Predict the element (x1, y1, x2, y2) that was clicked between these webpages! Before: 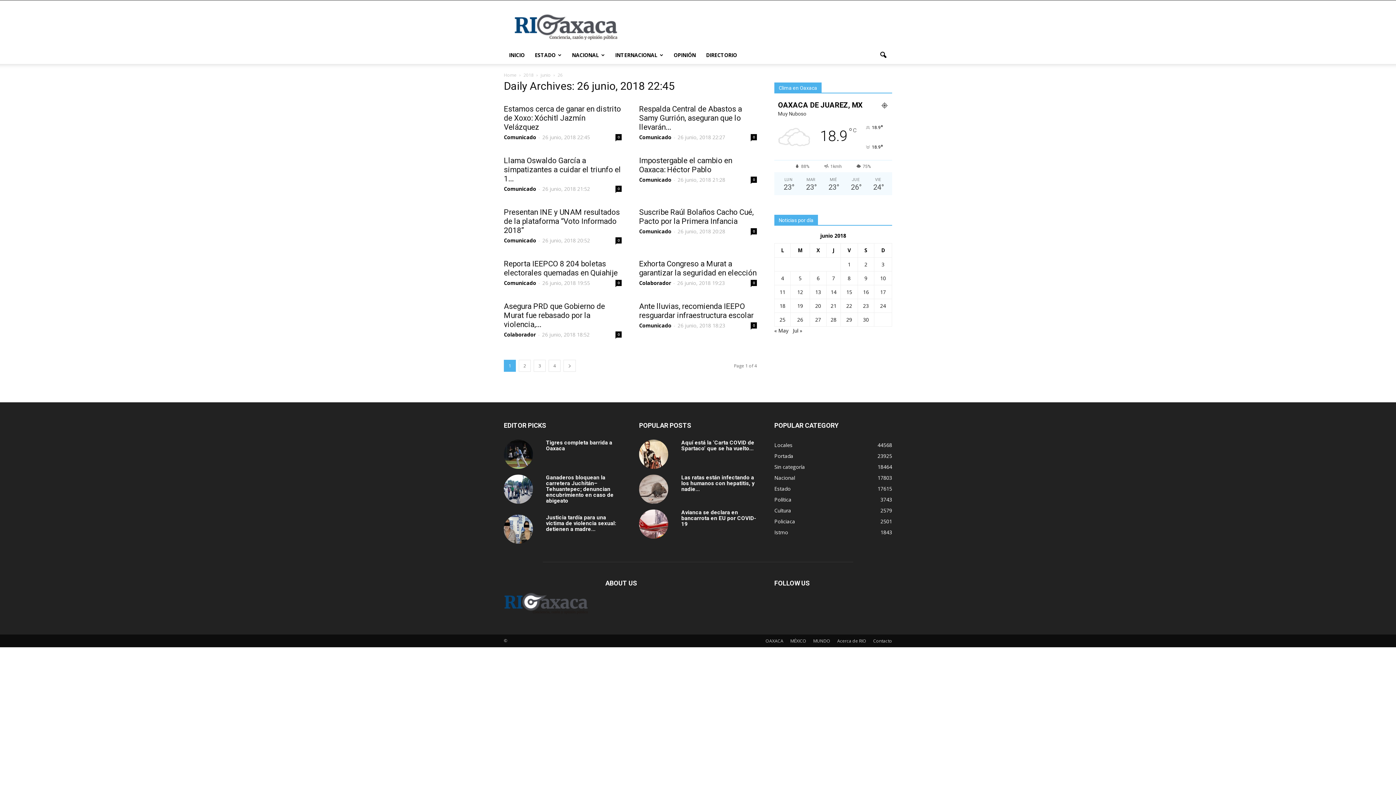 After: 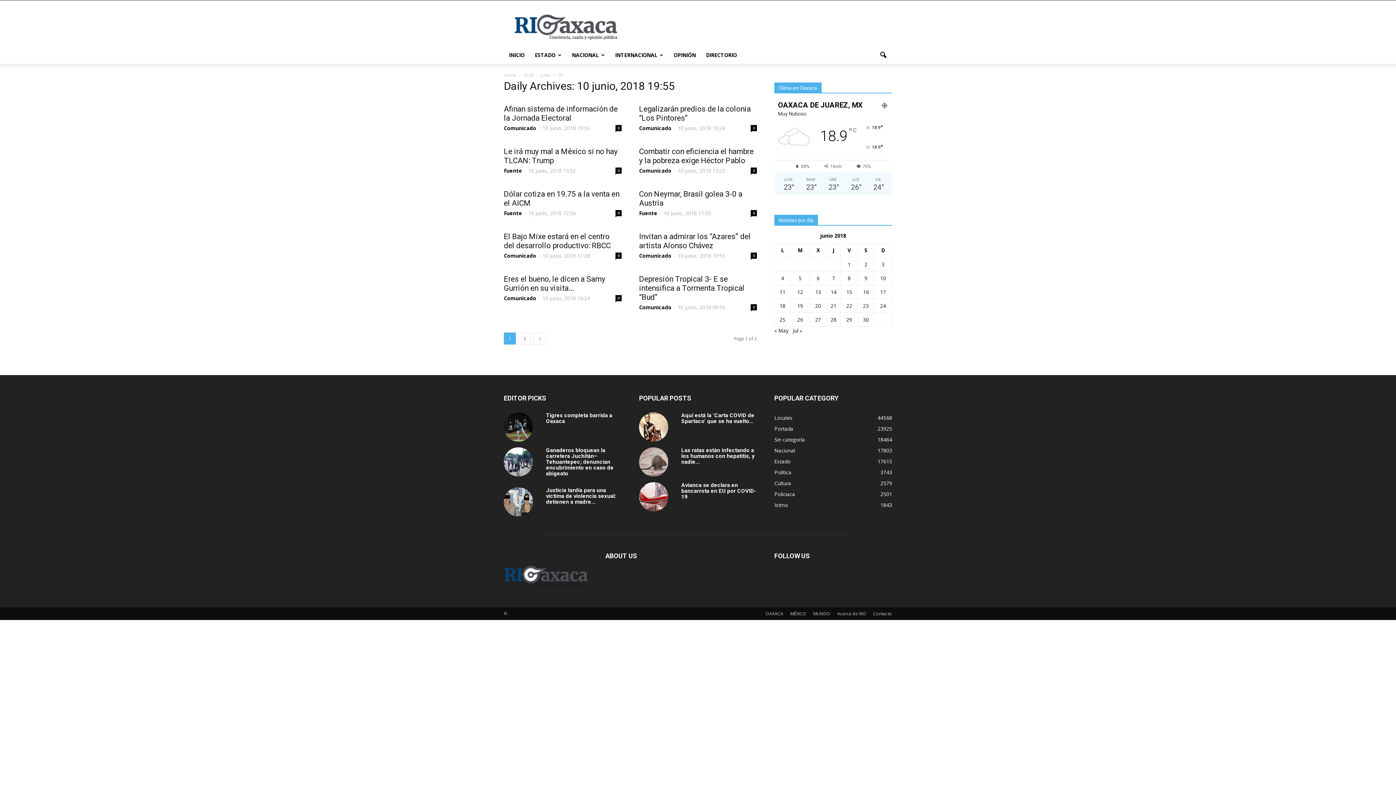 Action: bbox: (880, 274, 886, 281) label: Entradas publicadas el 10 June, 2018